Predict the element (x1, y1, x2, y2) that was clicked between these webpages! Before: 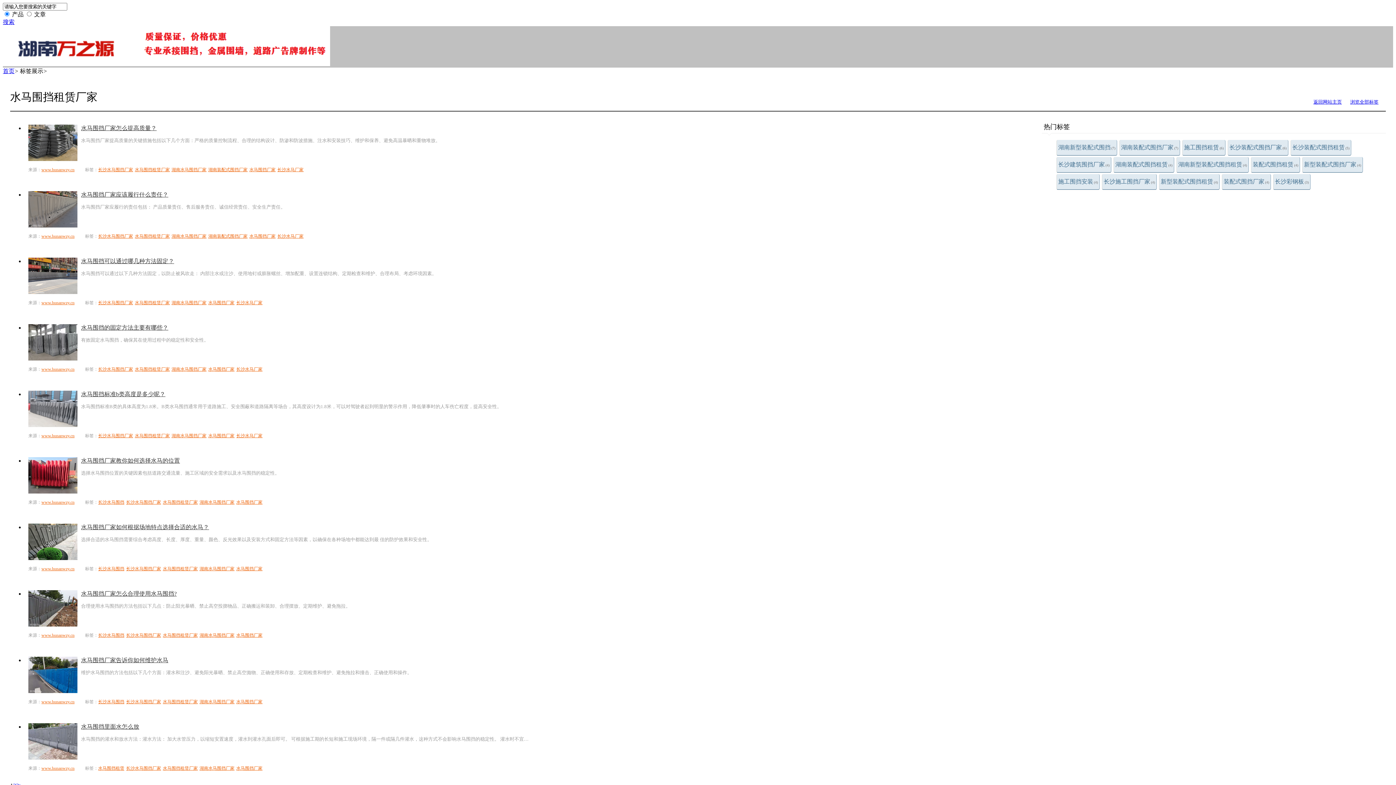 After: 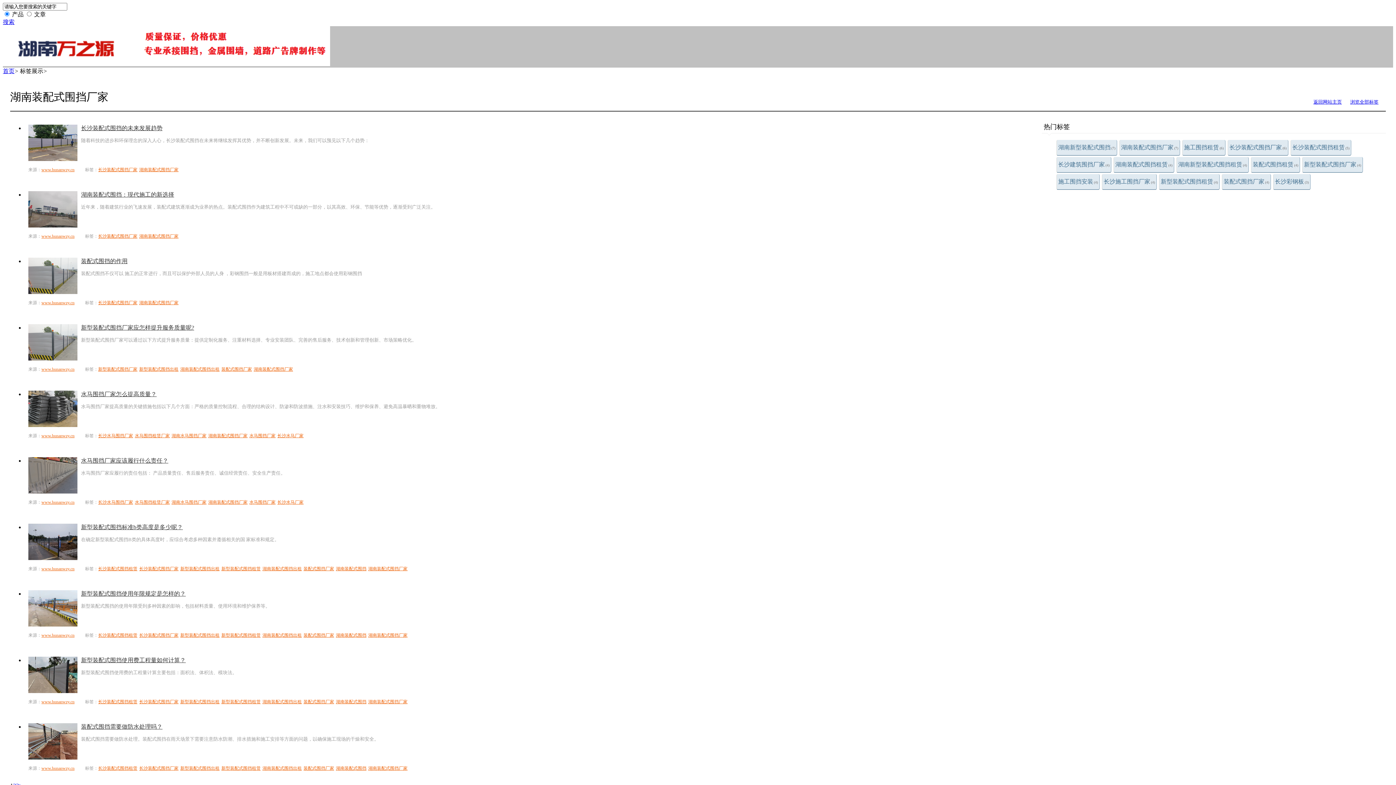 Action: label: 湖南装配式围挡厂家 bbox: (208, 233, 247, 238)